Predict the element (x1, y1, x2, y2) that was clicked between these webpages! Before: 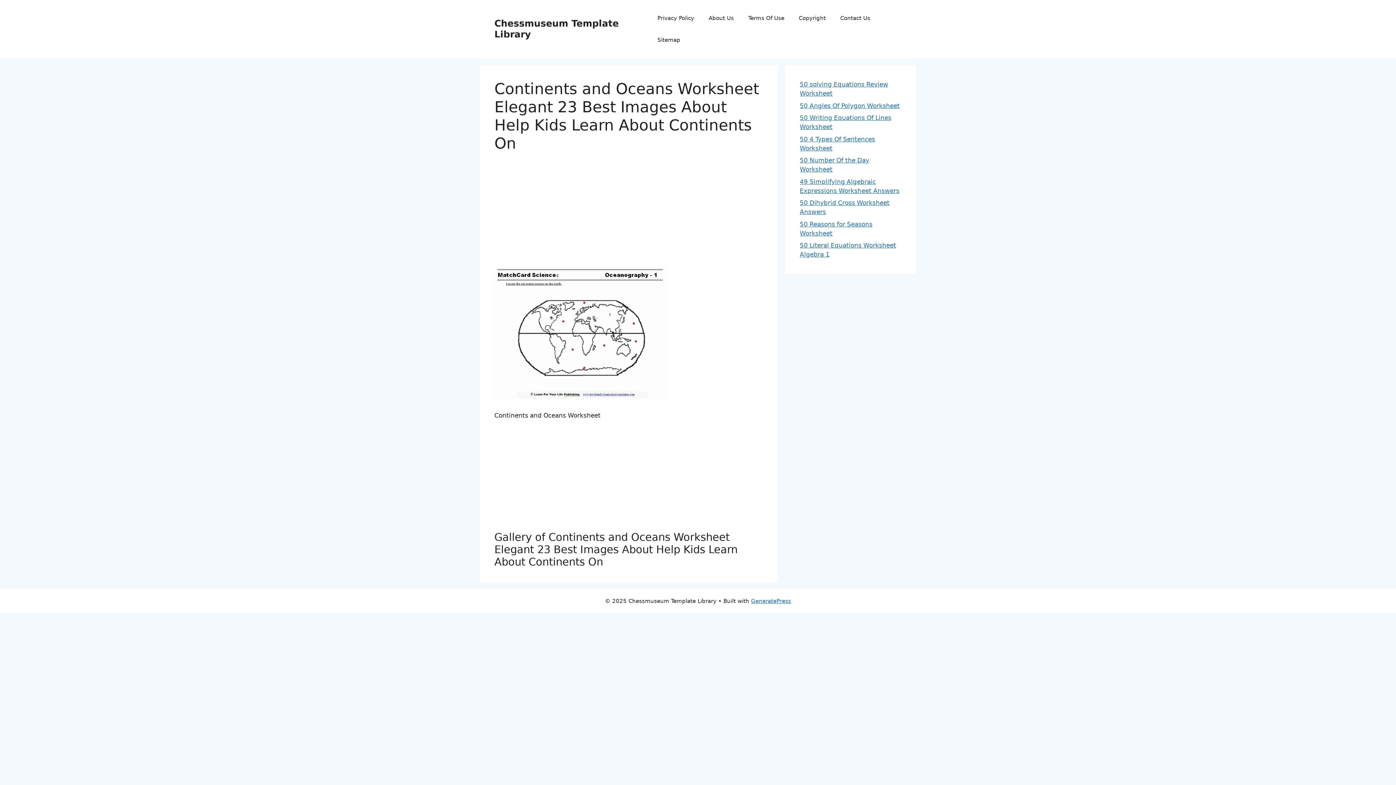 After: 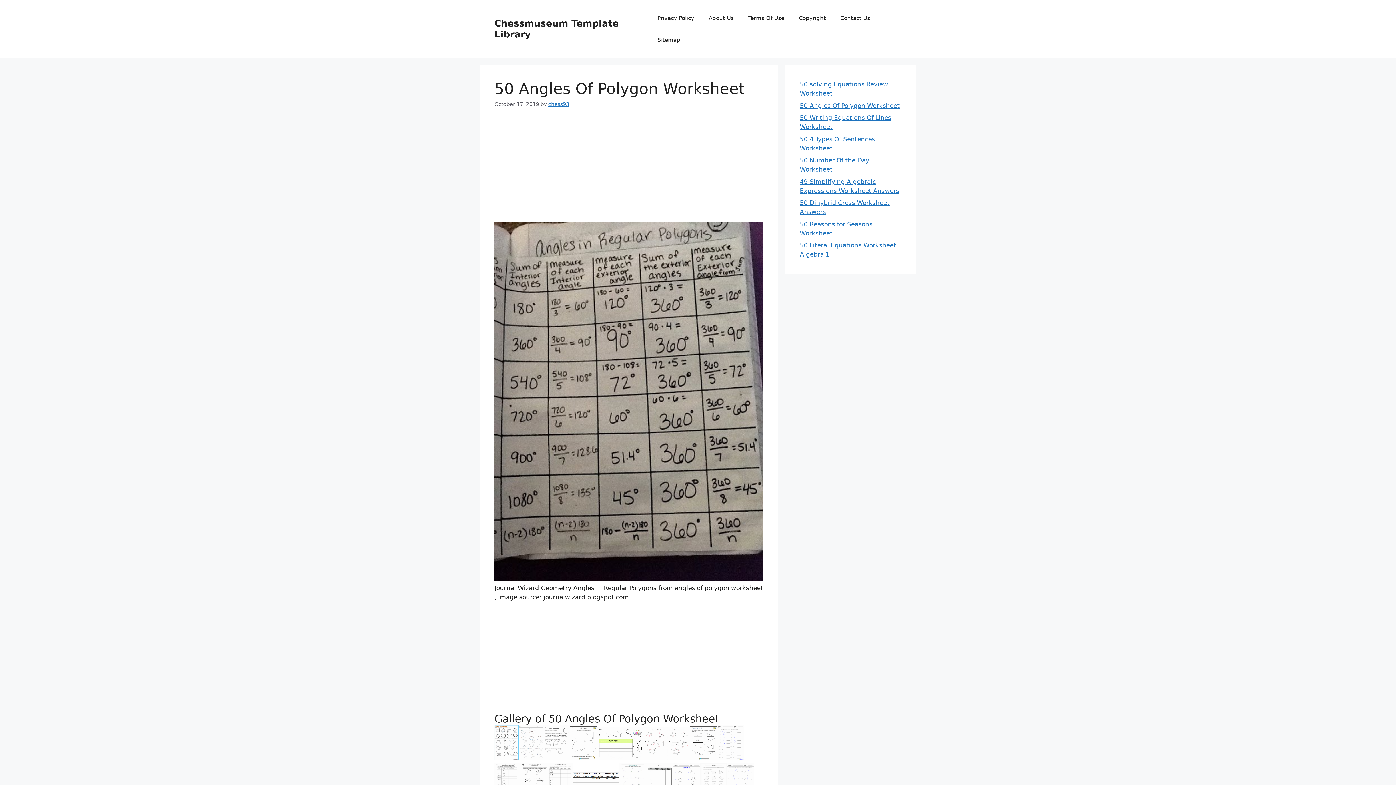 Action: label: 50 Angles Of Polygon Worksheet bbox: (800, 102, 900, 109)